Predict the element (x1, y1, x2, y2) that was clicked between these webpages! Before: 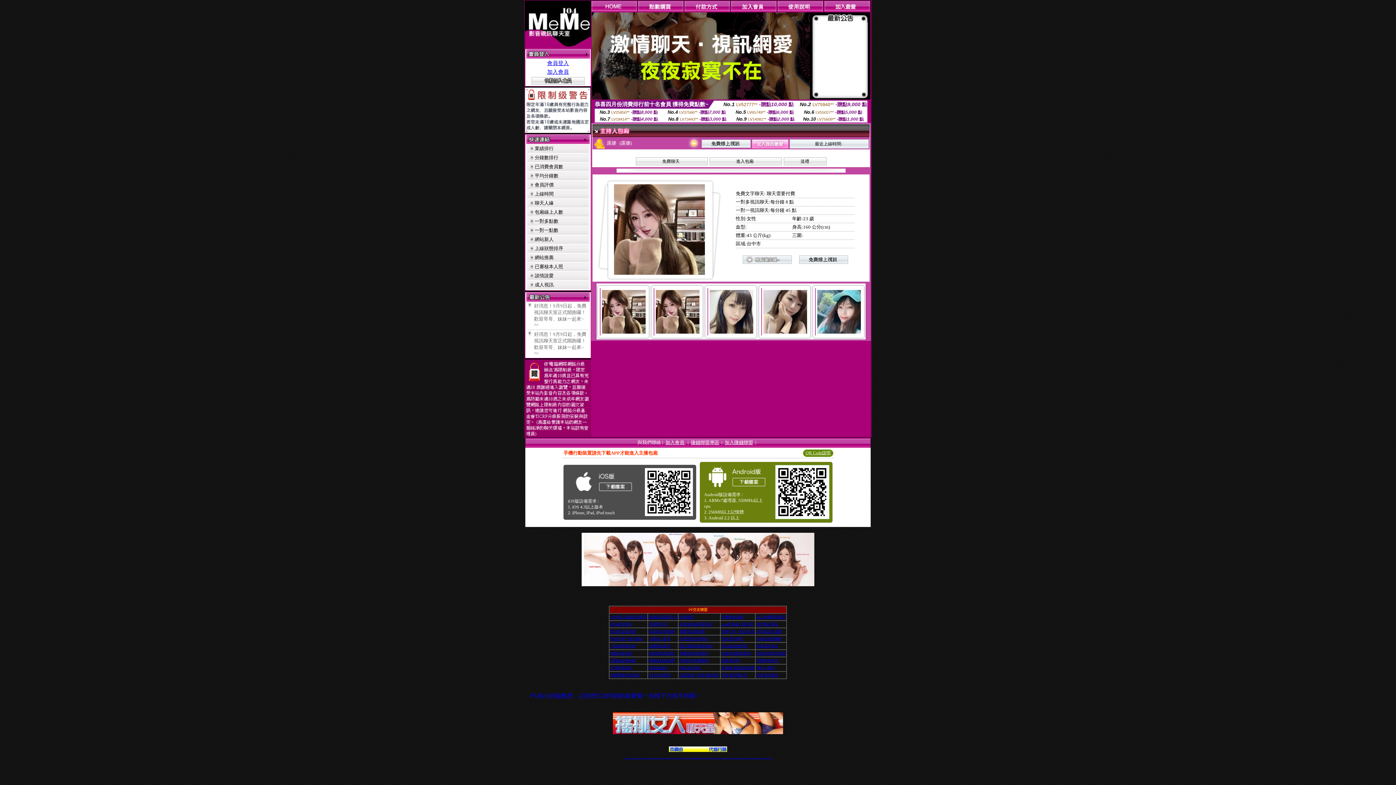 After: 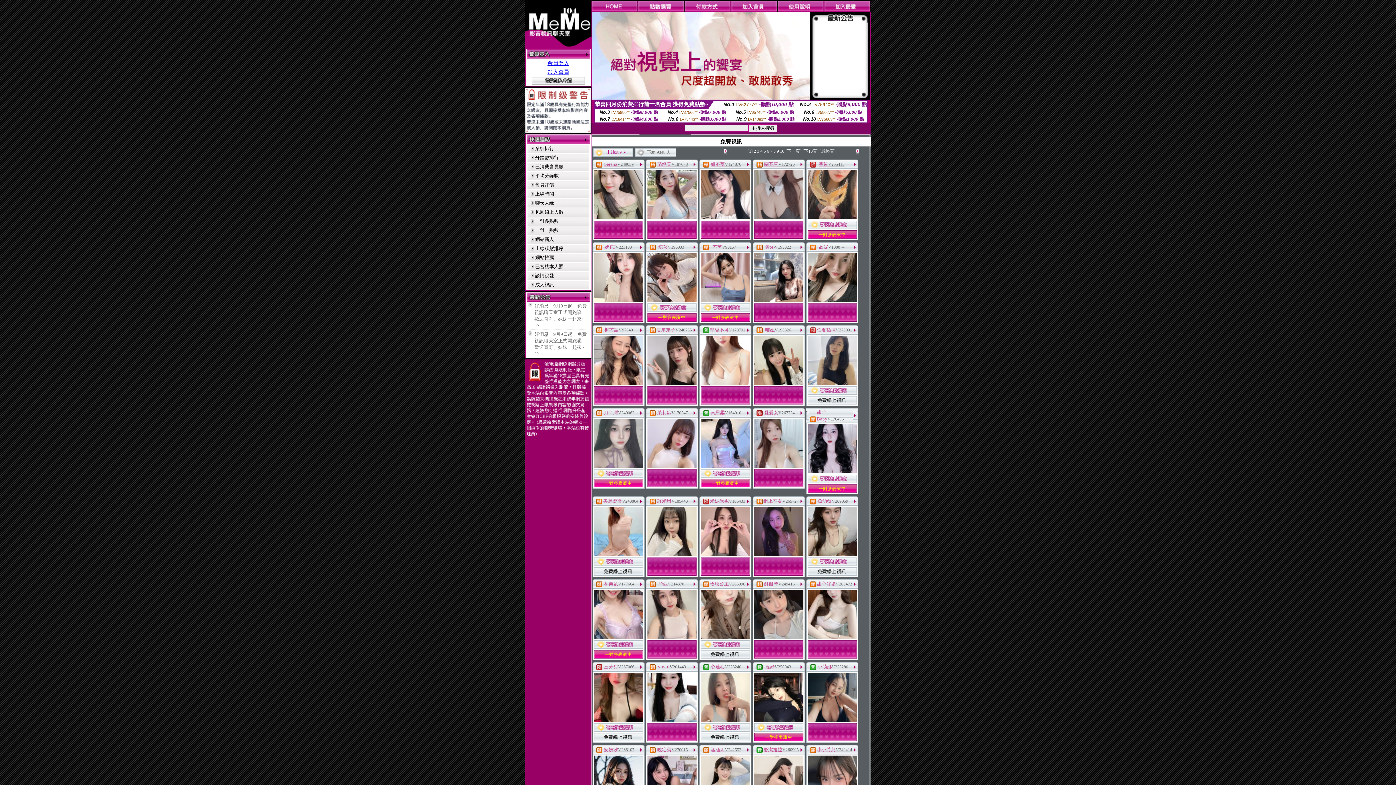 Action: bbox: (701, 142, 750, 149)